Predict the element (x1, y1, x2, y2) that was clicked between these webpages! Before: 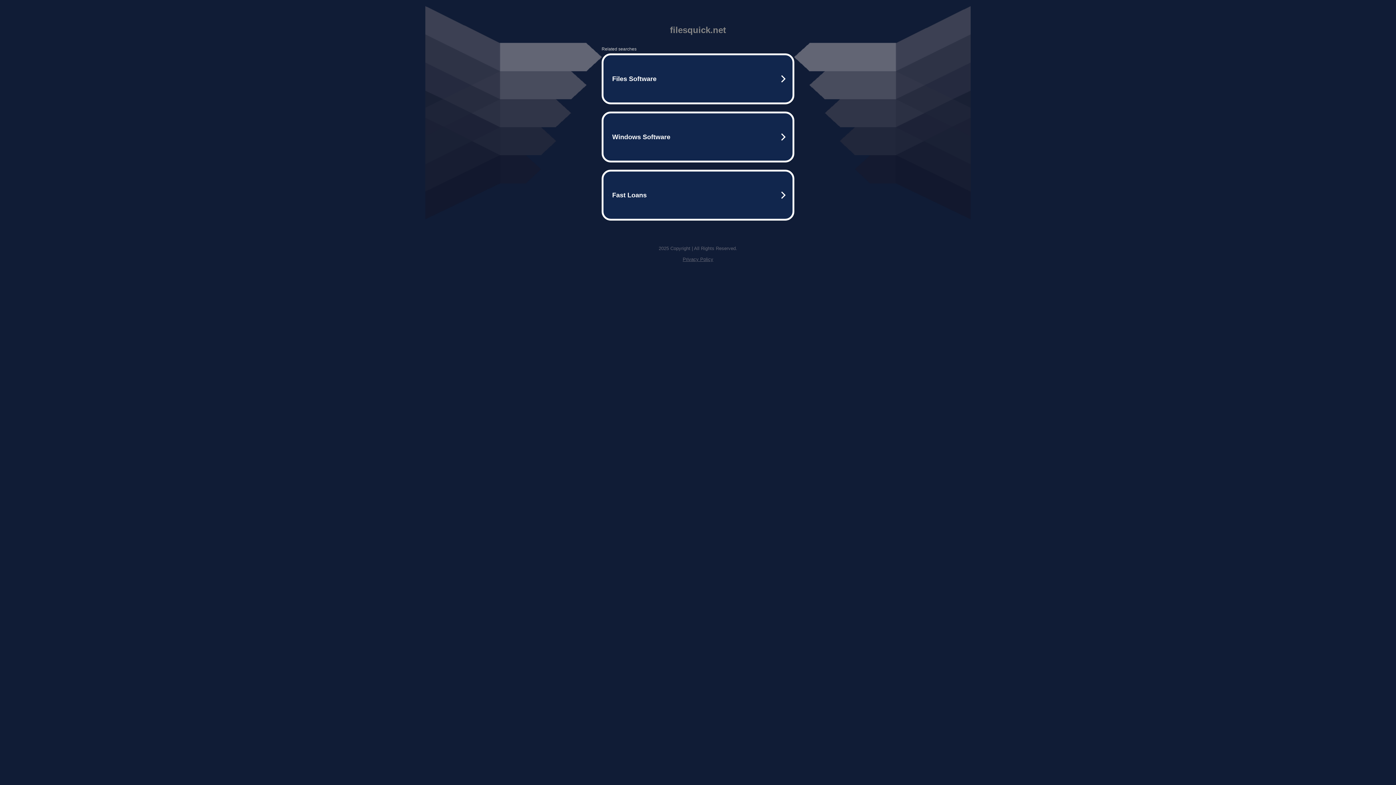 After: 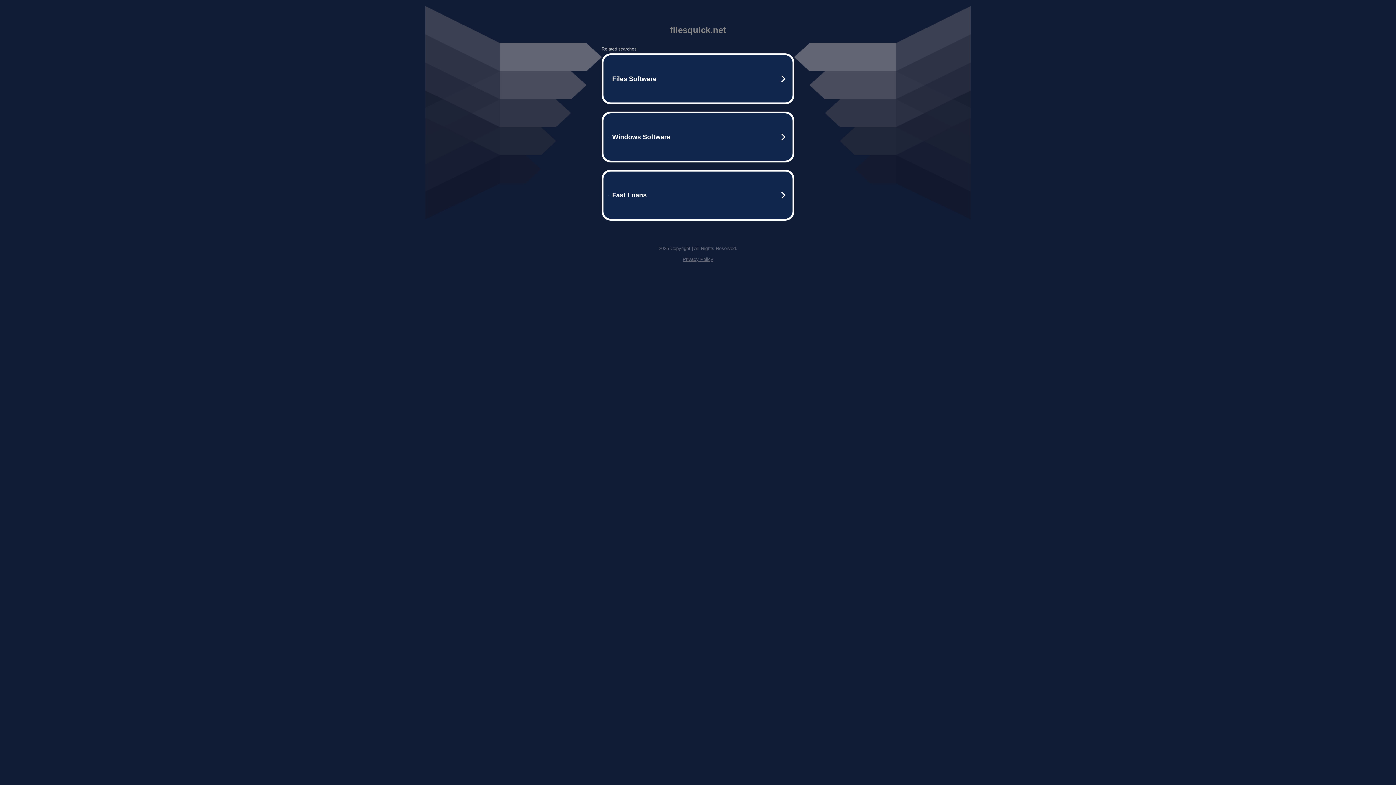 Action: label: Privacy Policy bbox: (682, 256, 713, 262)